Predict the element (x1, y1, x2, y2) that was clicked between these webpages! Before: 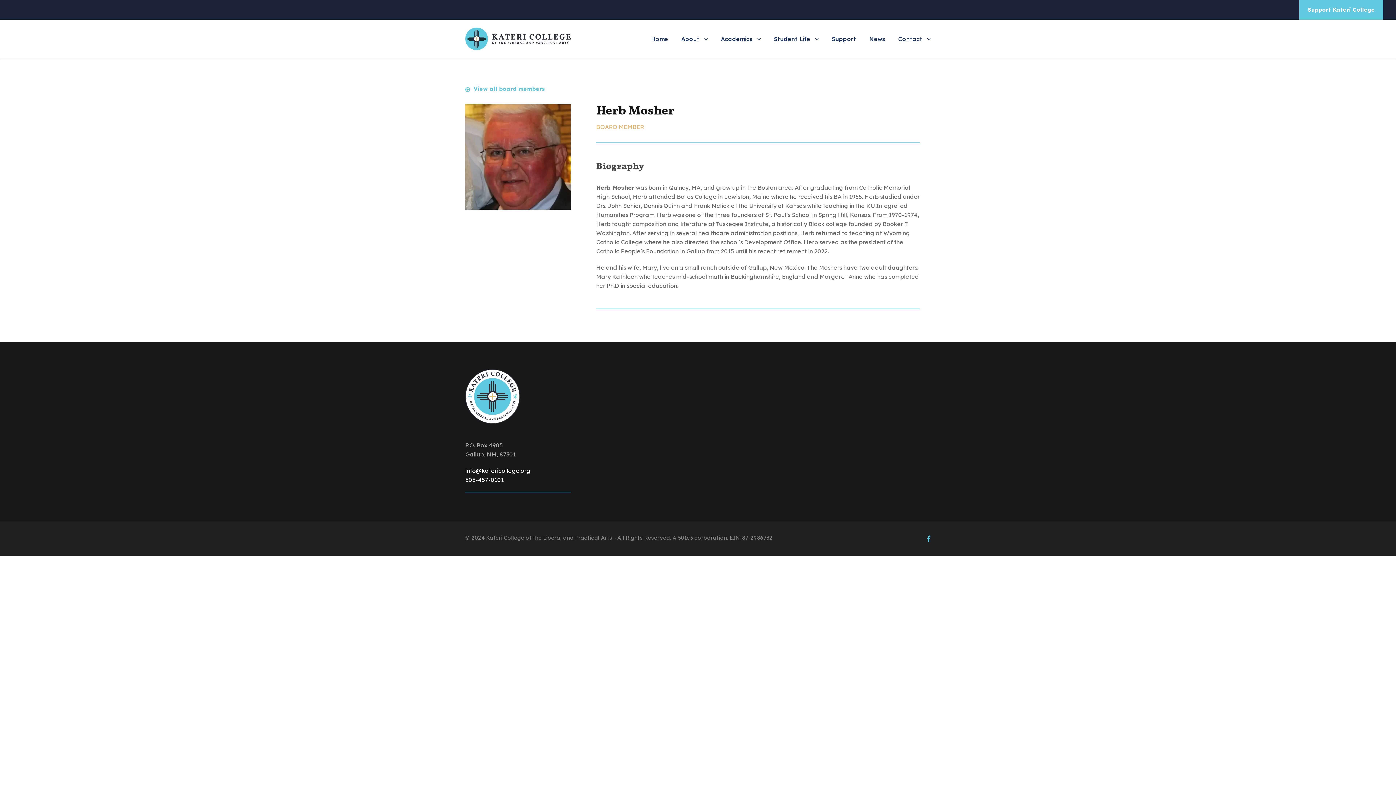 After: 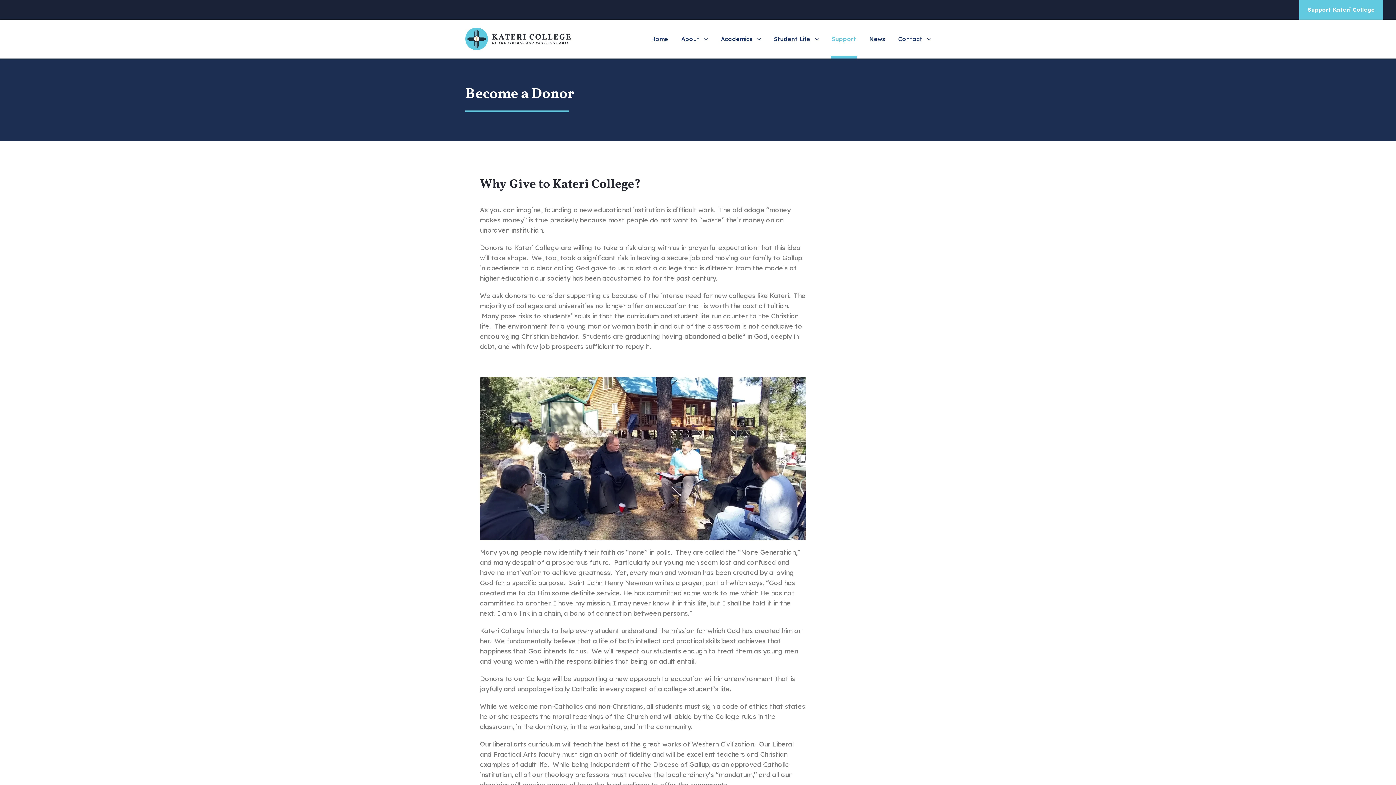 Action: bbox: (832, 34, 856, 58) label: Support